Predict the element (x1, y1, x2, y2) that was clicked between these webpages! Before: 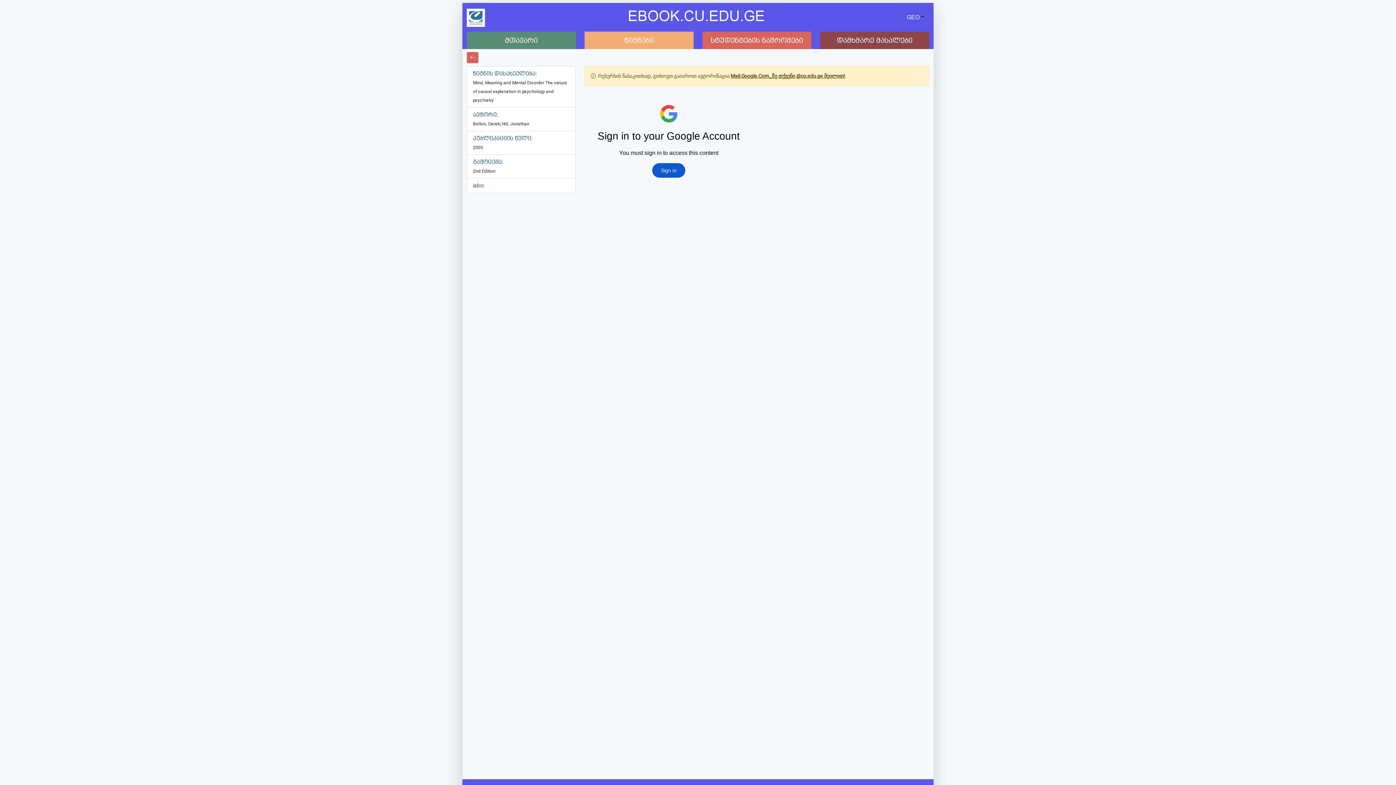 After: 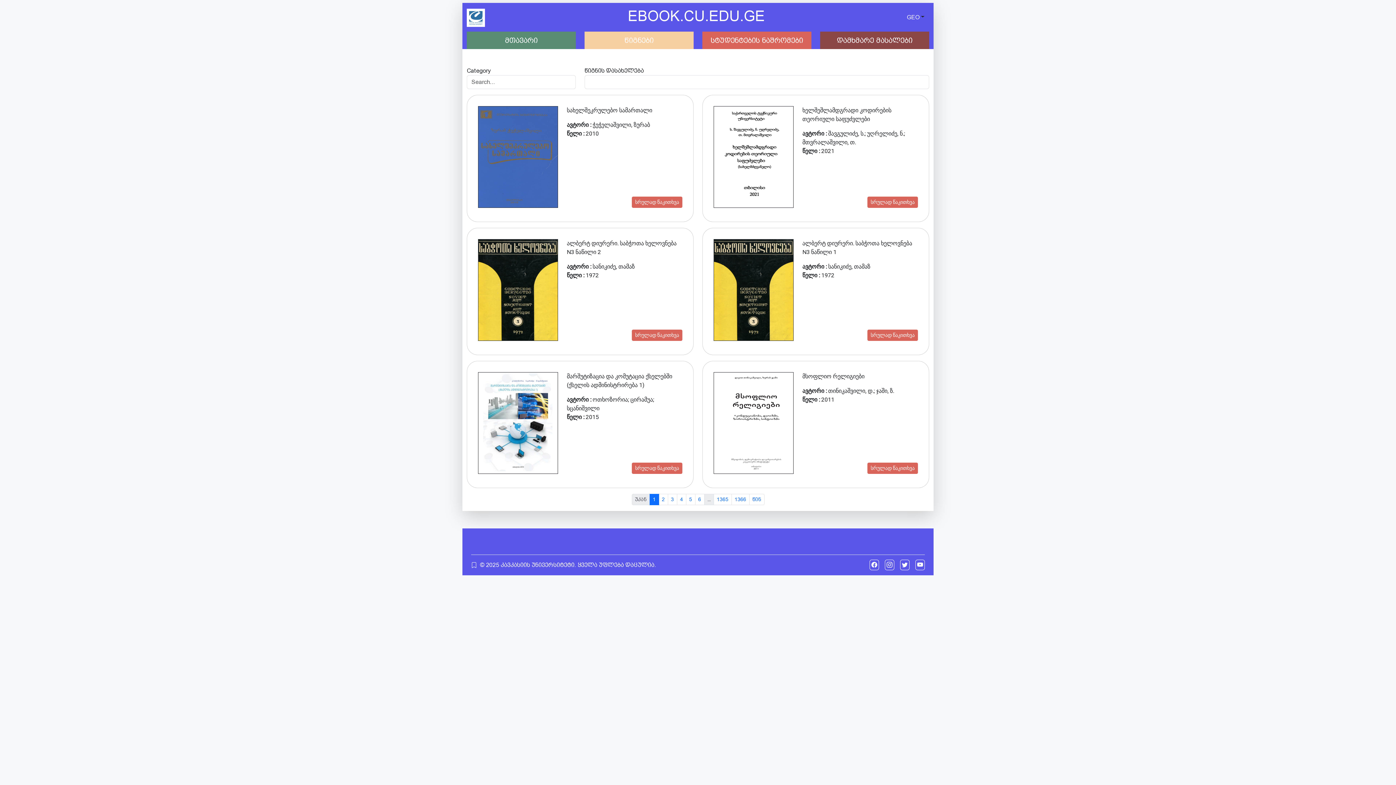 Action: label: წიგნები bbox: (580, 31, 698, 49)